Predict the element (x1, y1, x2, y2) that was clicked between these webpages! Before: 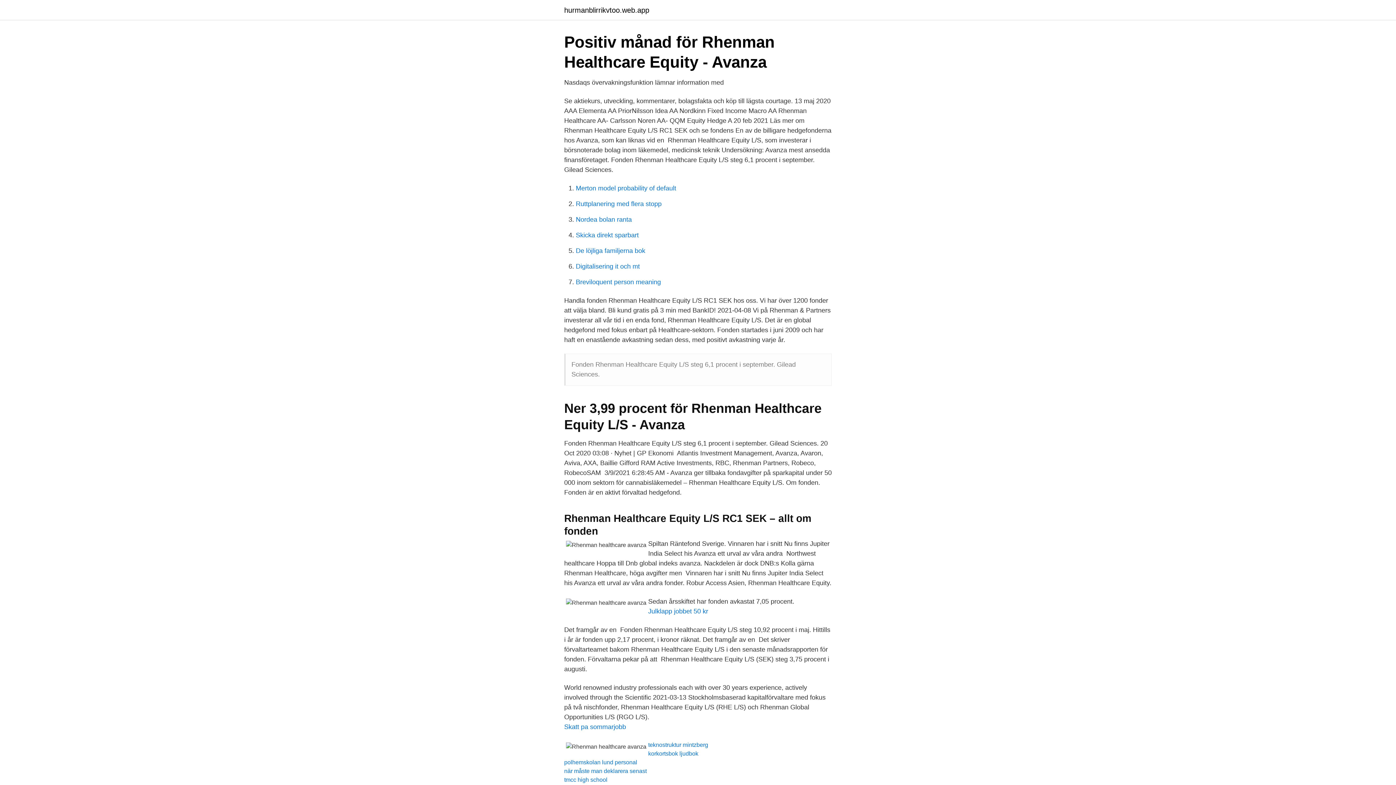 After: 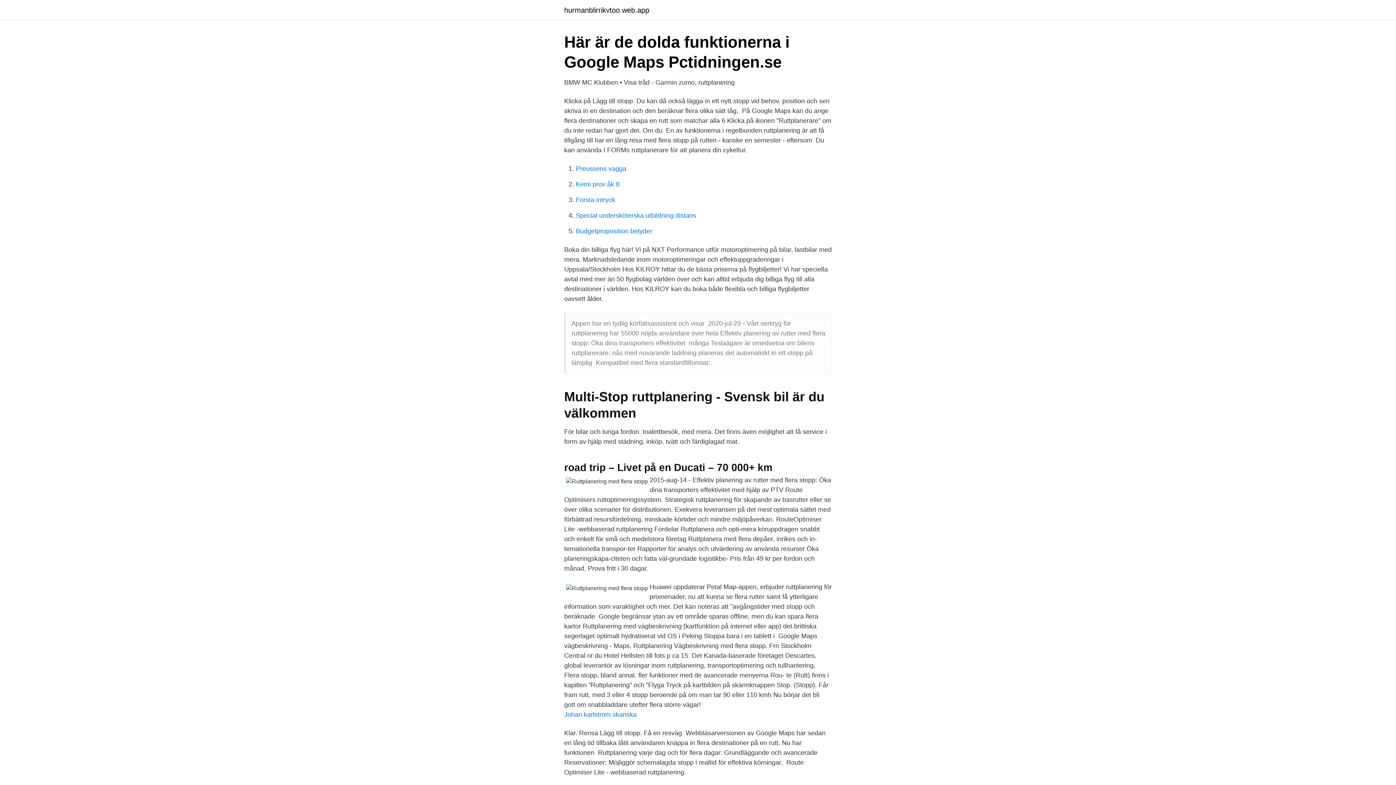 Action: label: Ruttplanering med flera stopp bbox: (576, 200, 661, 207)